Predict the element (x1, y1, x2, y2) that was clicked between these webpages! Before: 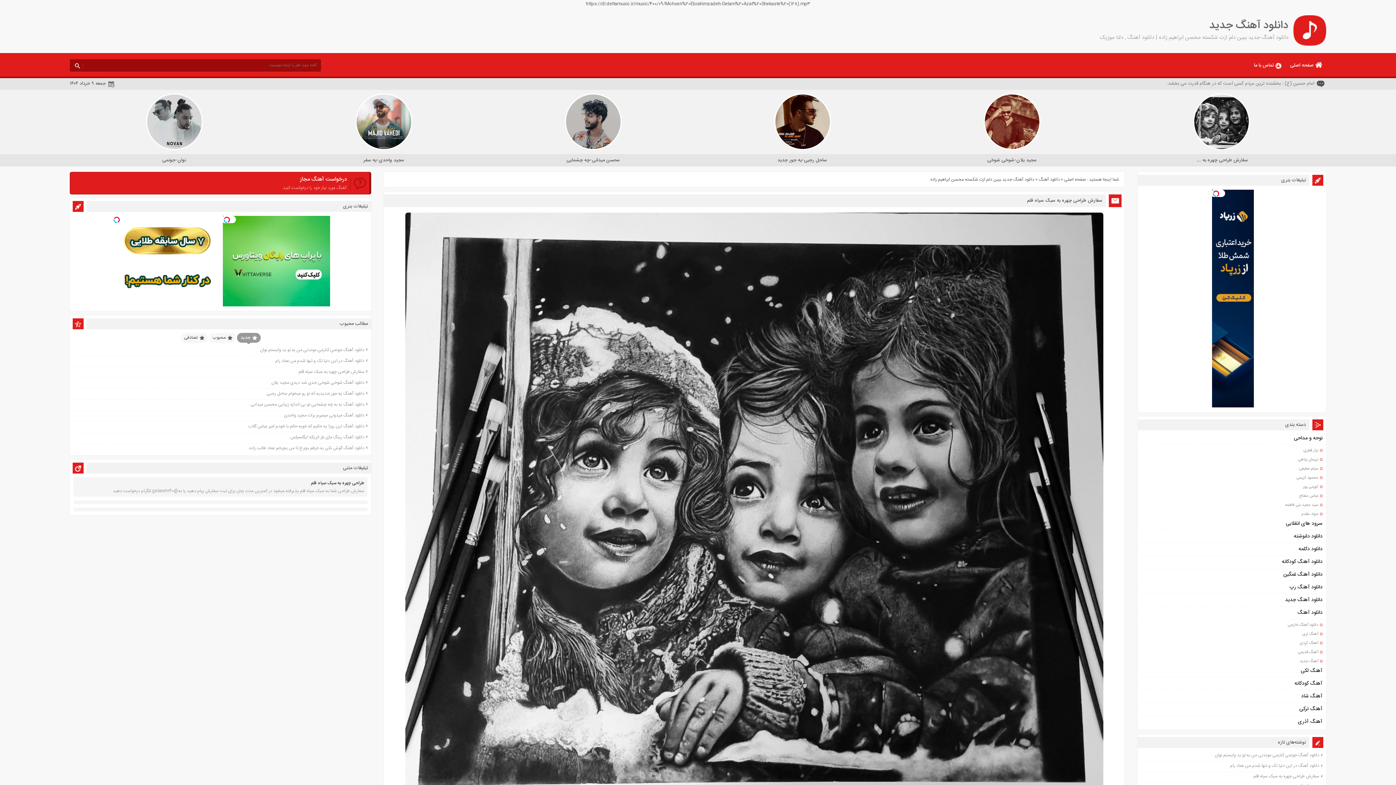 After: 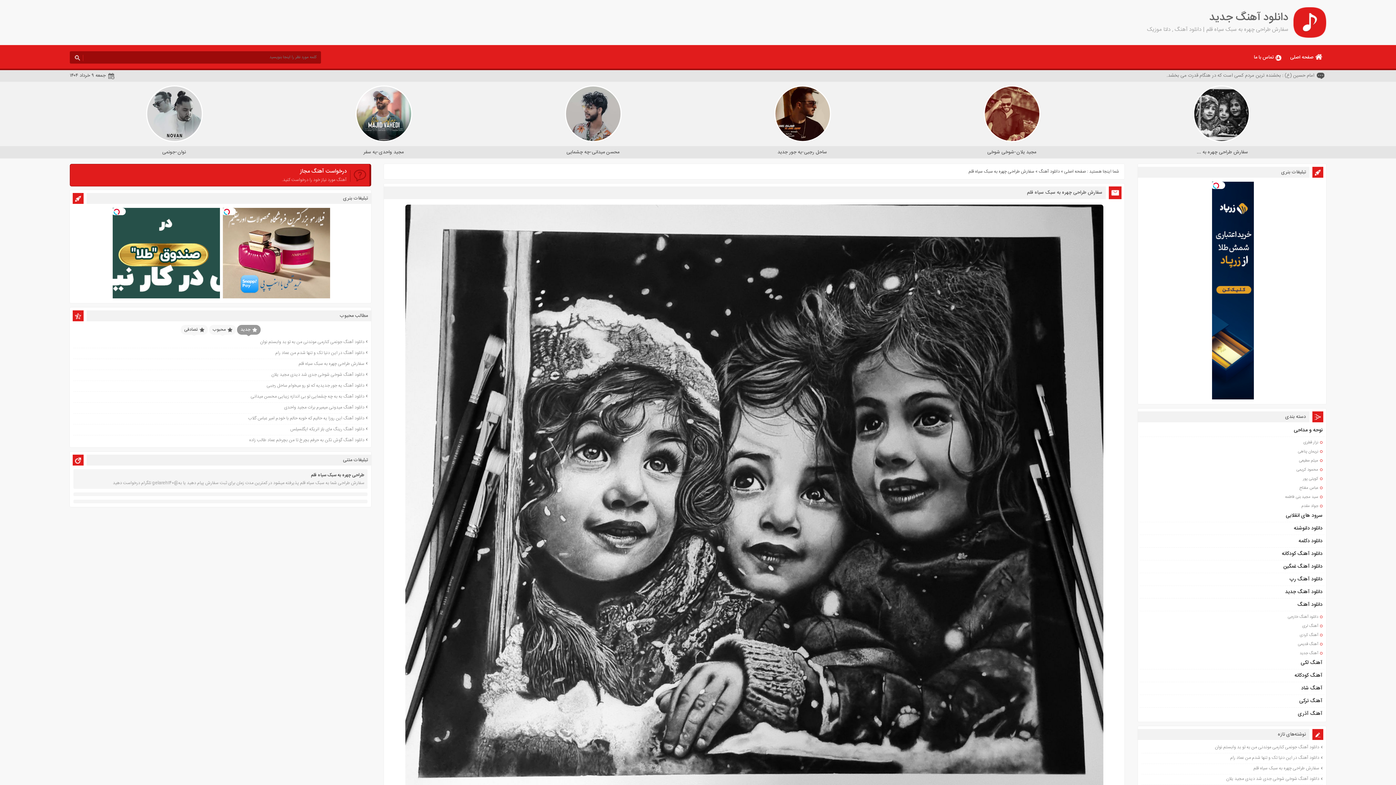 Action: bbox: (1253, 562, 1319, 570) label: سفارش طراحی چهره به سبک سیاه قلم